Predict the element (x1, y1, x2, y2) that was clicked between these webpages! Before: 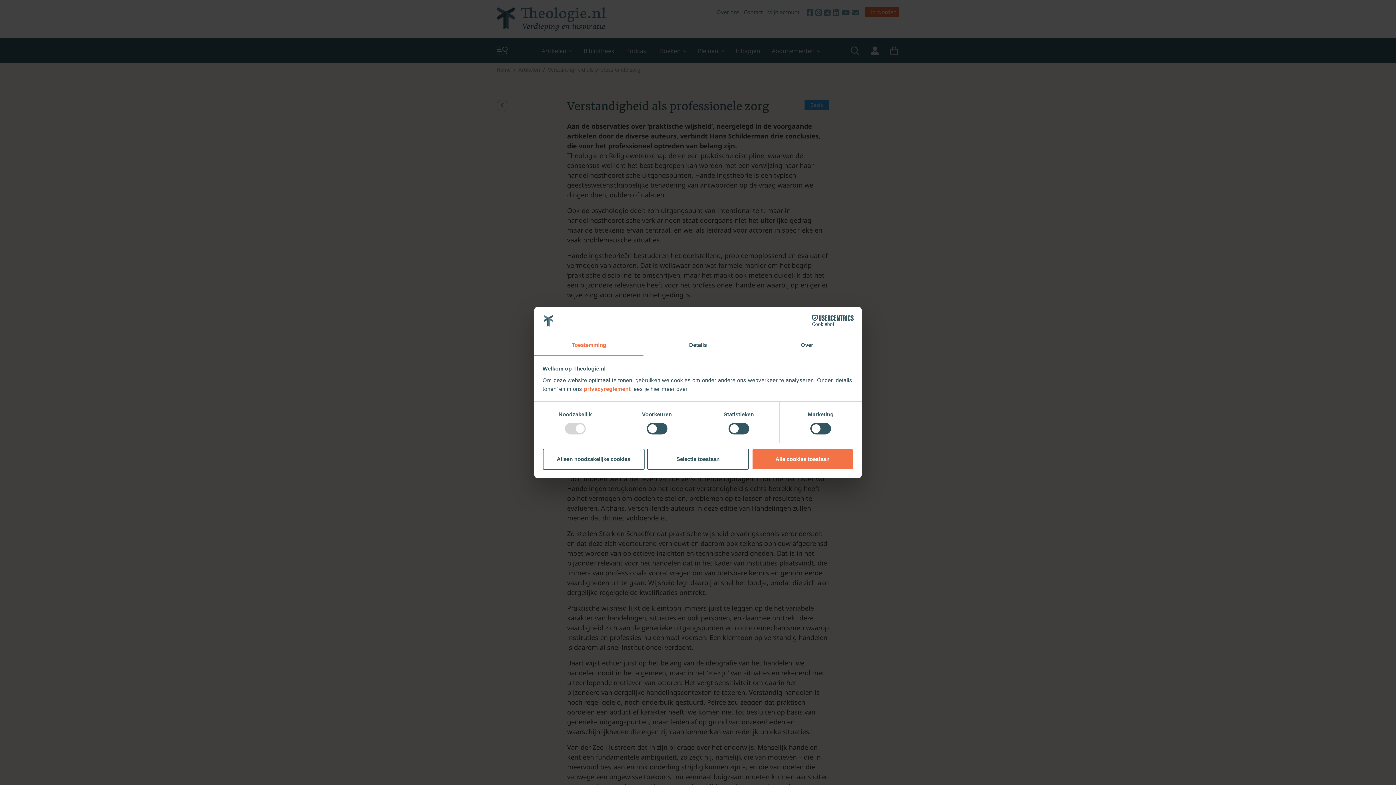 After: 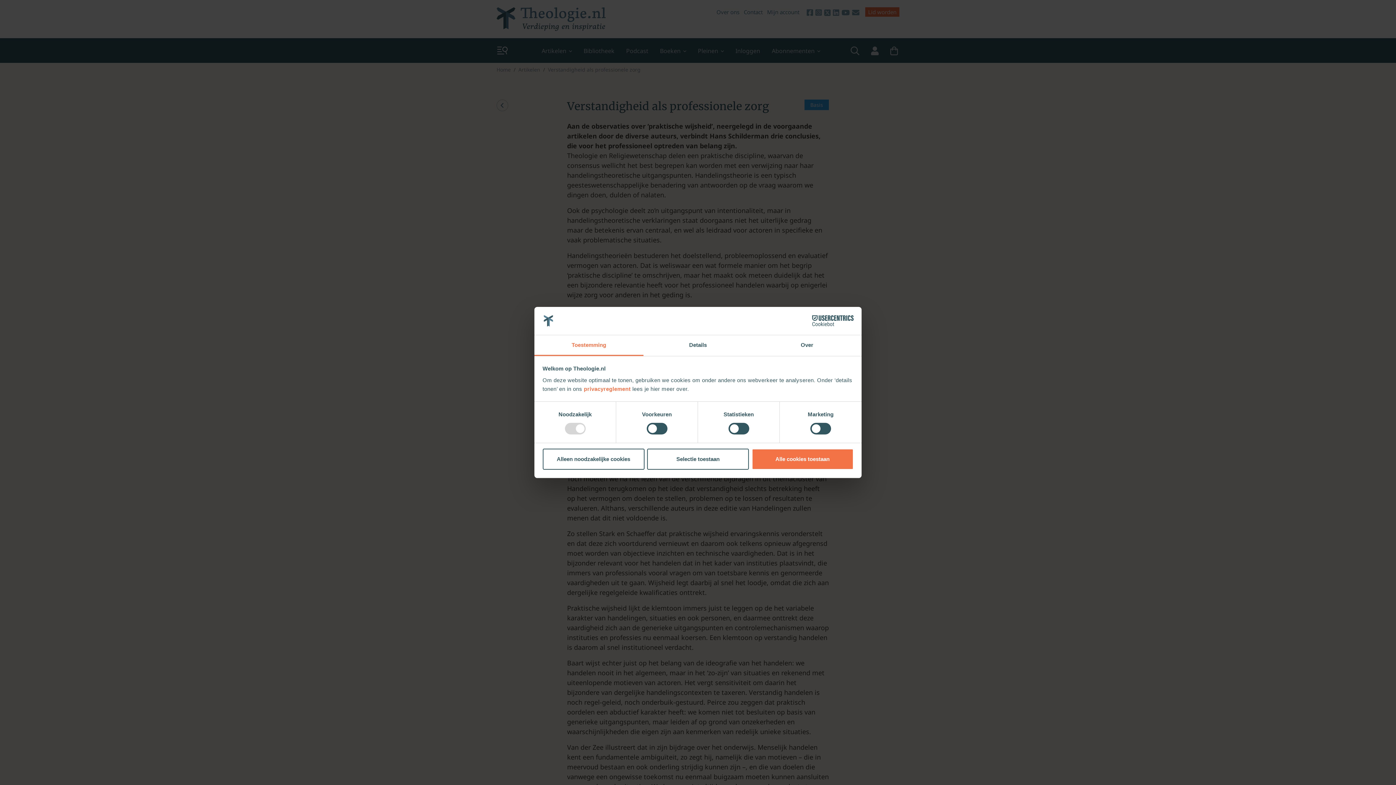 Action: bbox: (534, 335, 643, 356) label: Toestemming